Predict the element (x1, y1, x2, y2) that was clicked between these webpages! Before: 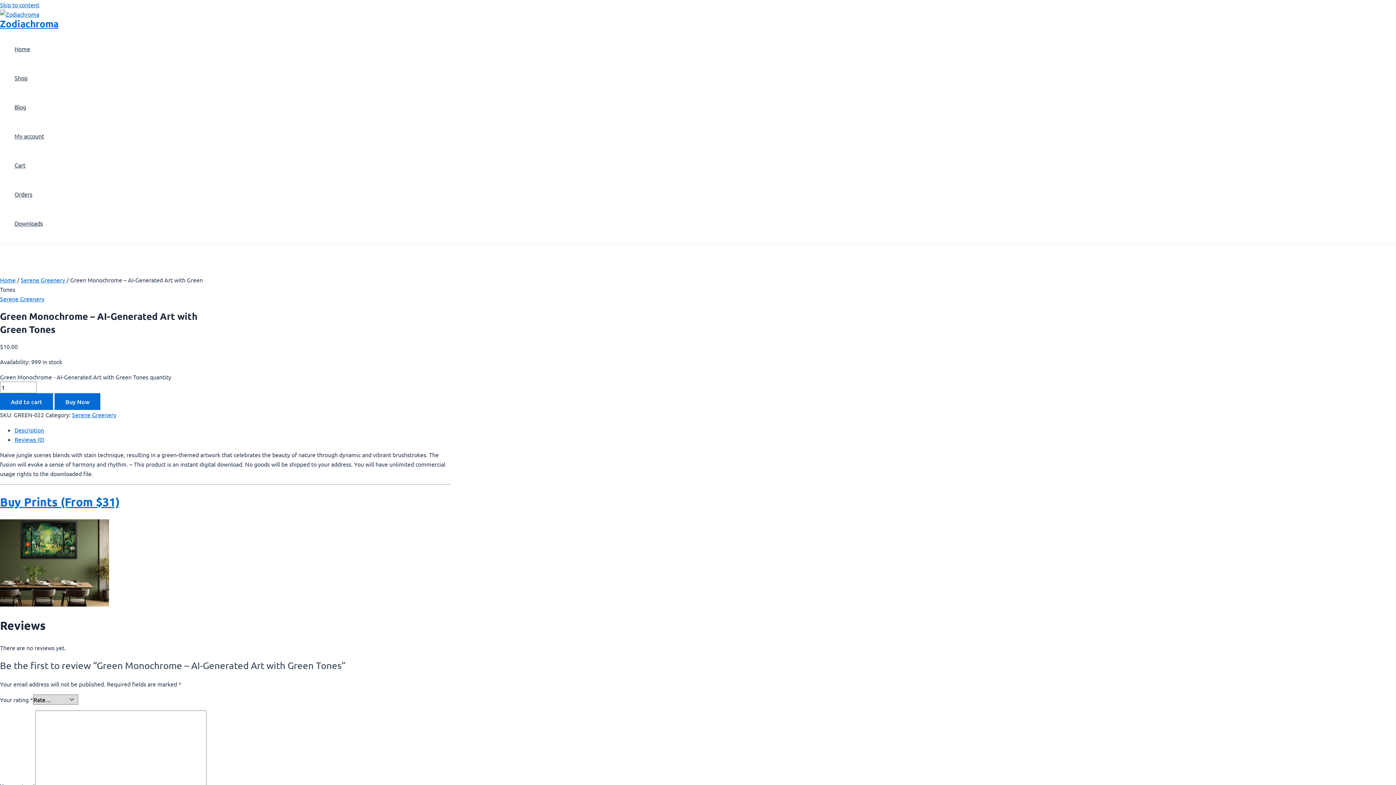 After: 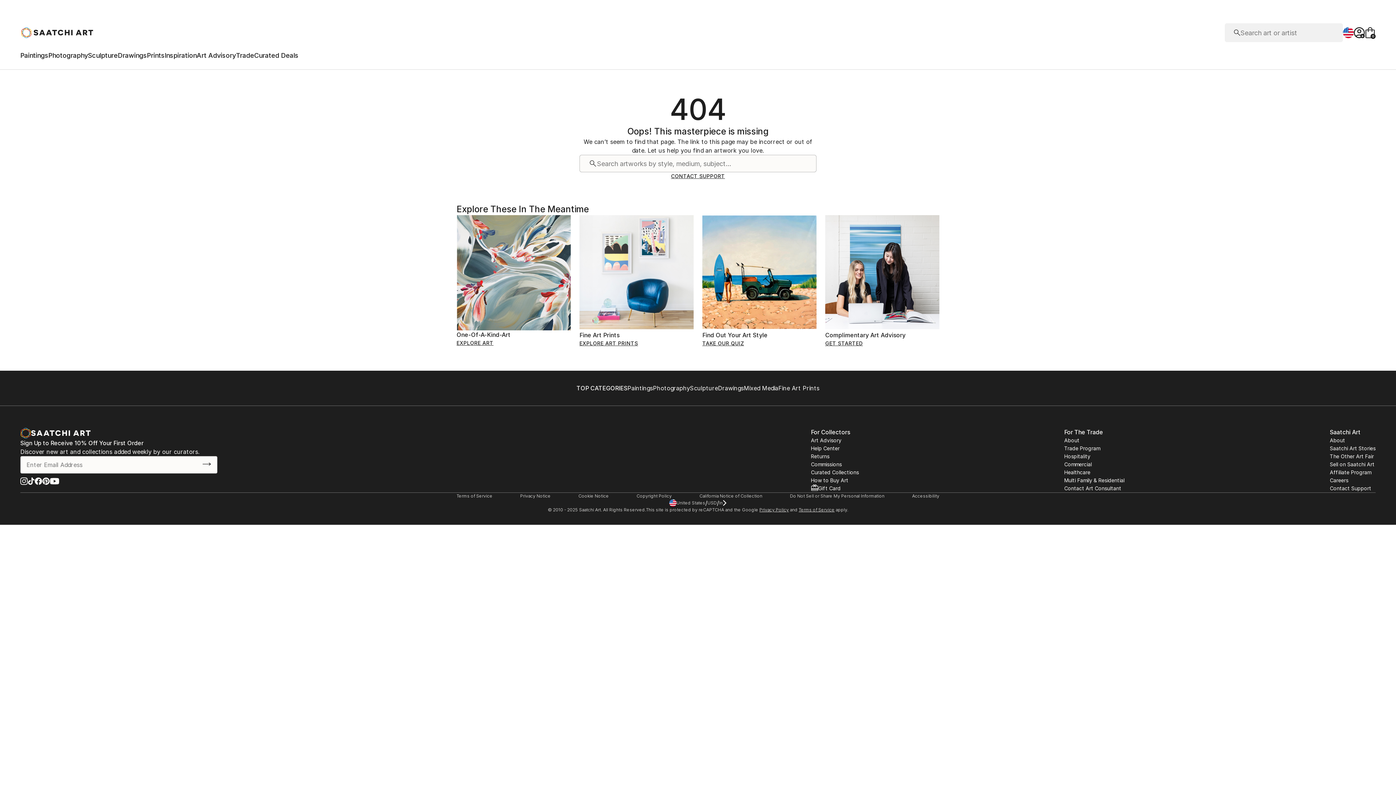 Action: bbox: (0, 600, 109, 607)